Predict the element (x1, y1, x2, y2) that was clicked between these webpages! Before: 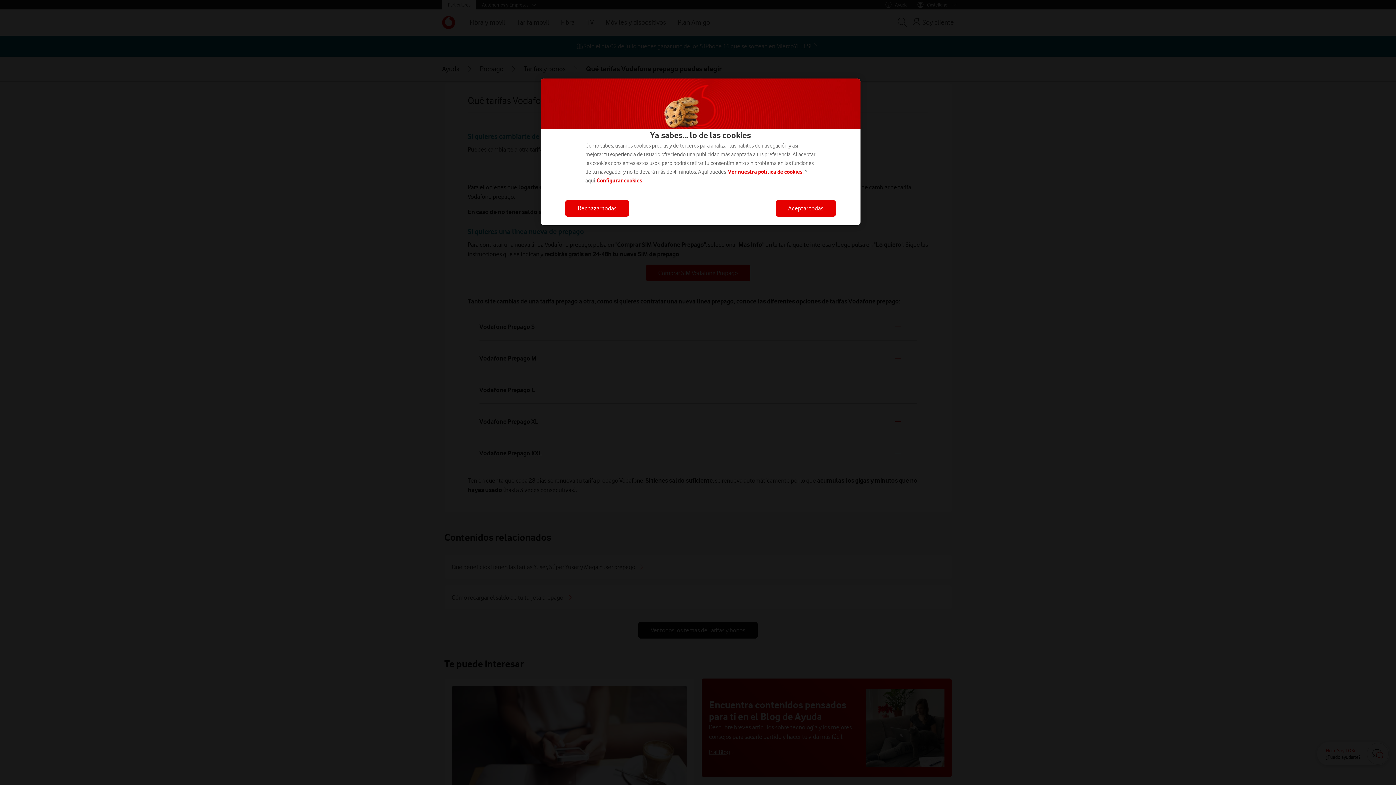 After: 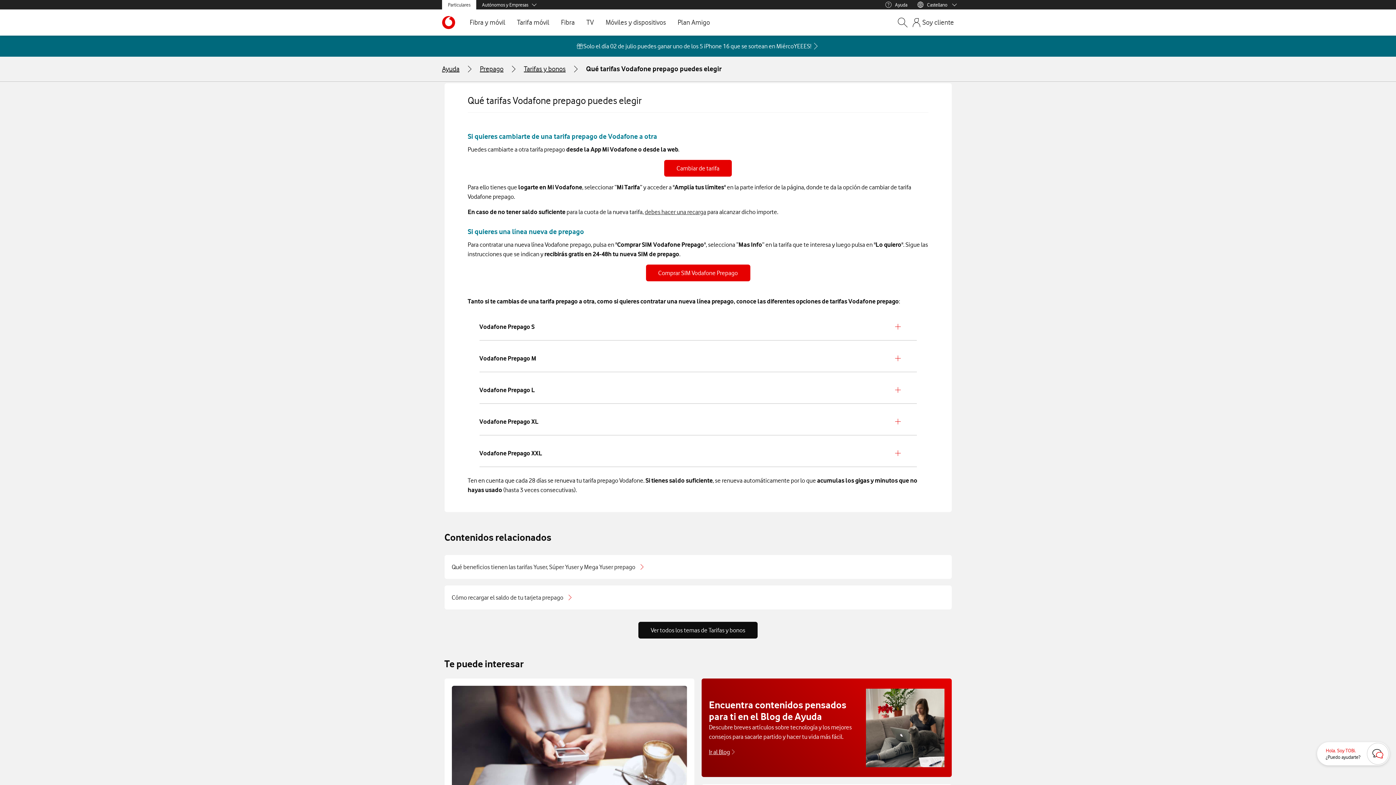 Action: bbox: (565, 200, 629, 216) label: Rechazar todas